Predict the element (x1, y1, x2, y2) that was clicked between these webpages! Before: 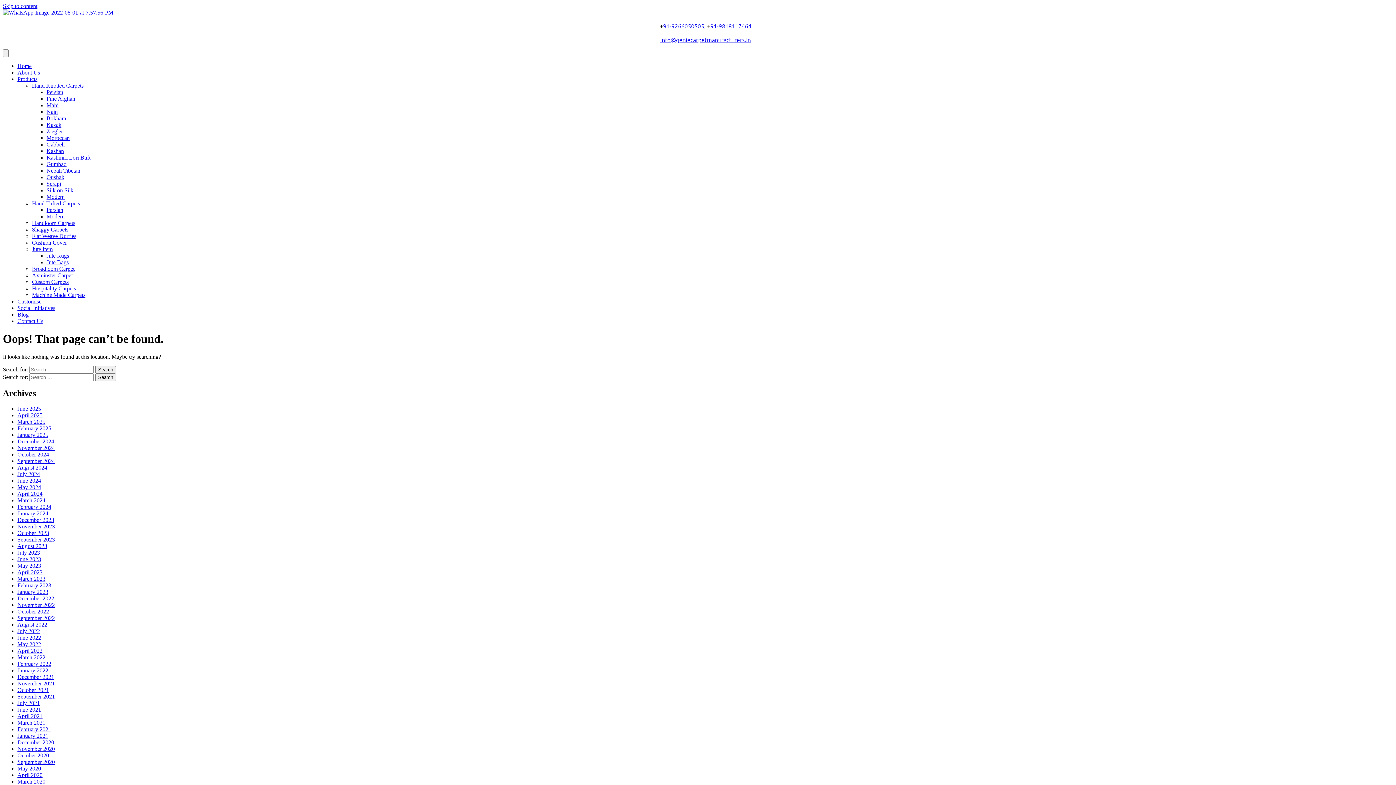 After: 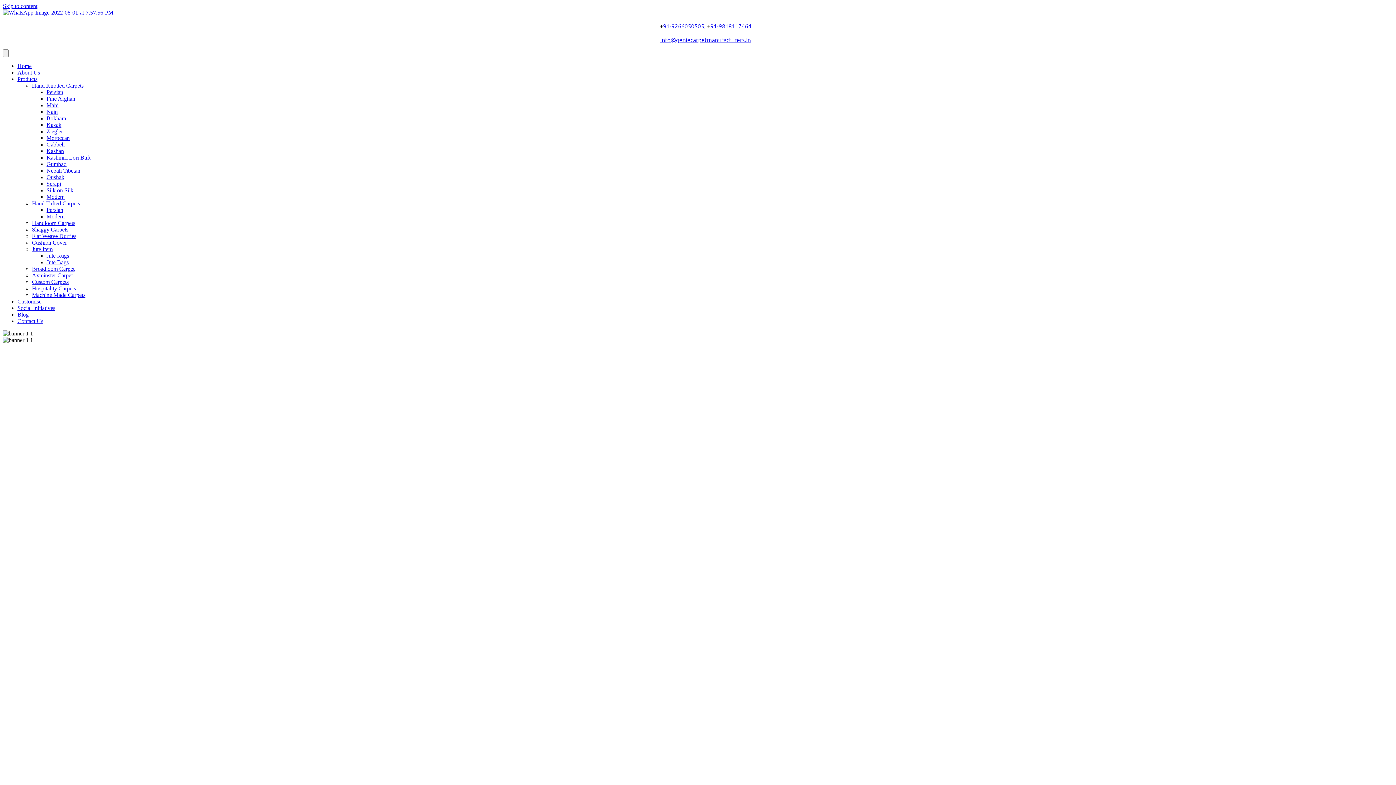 Action: label: December 2020 bbox: (17, 739, 54, 745)